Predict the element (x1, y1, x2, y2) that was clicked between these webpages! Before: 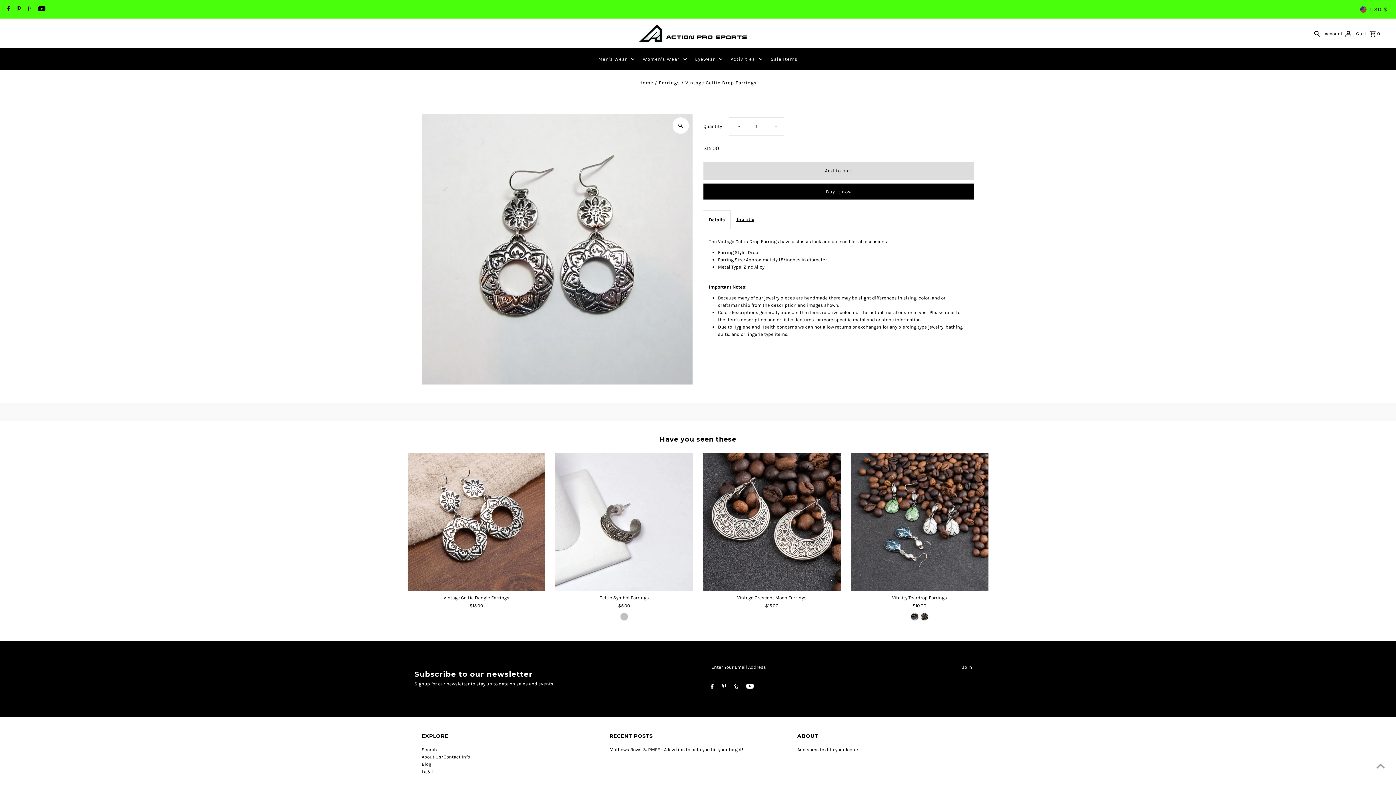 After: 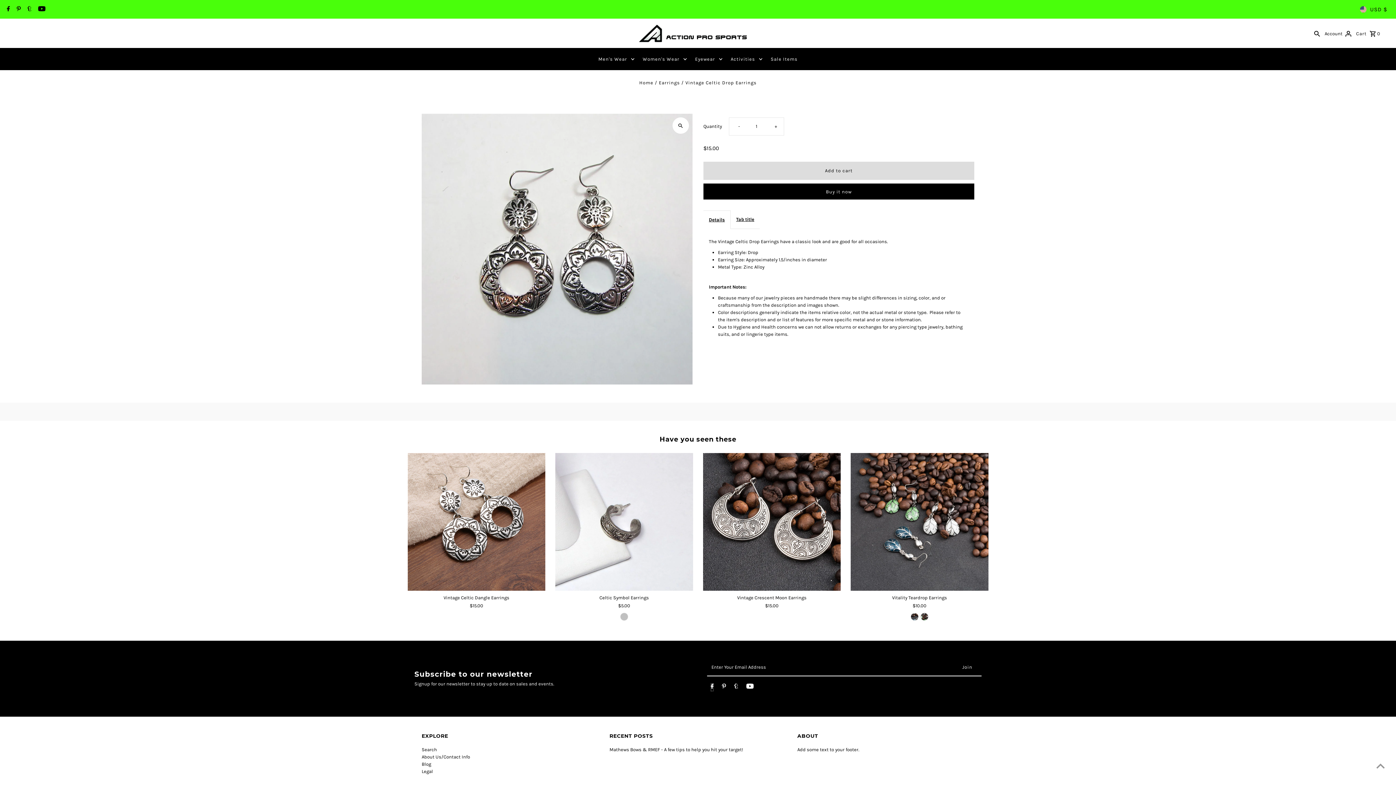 Action: bbox: (710, 683, 713, 691) label: Facebook